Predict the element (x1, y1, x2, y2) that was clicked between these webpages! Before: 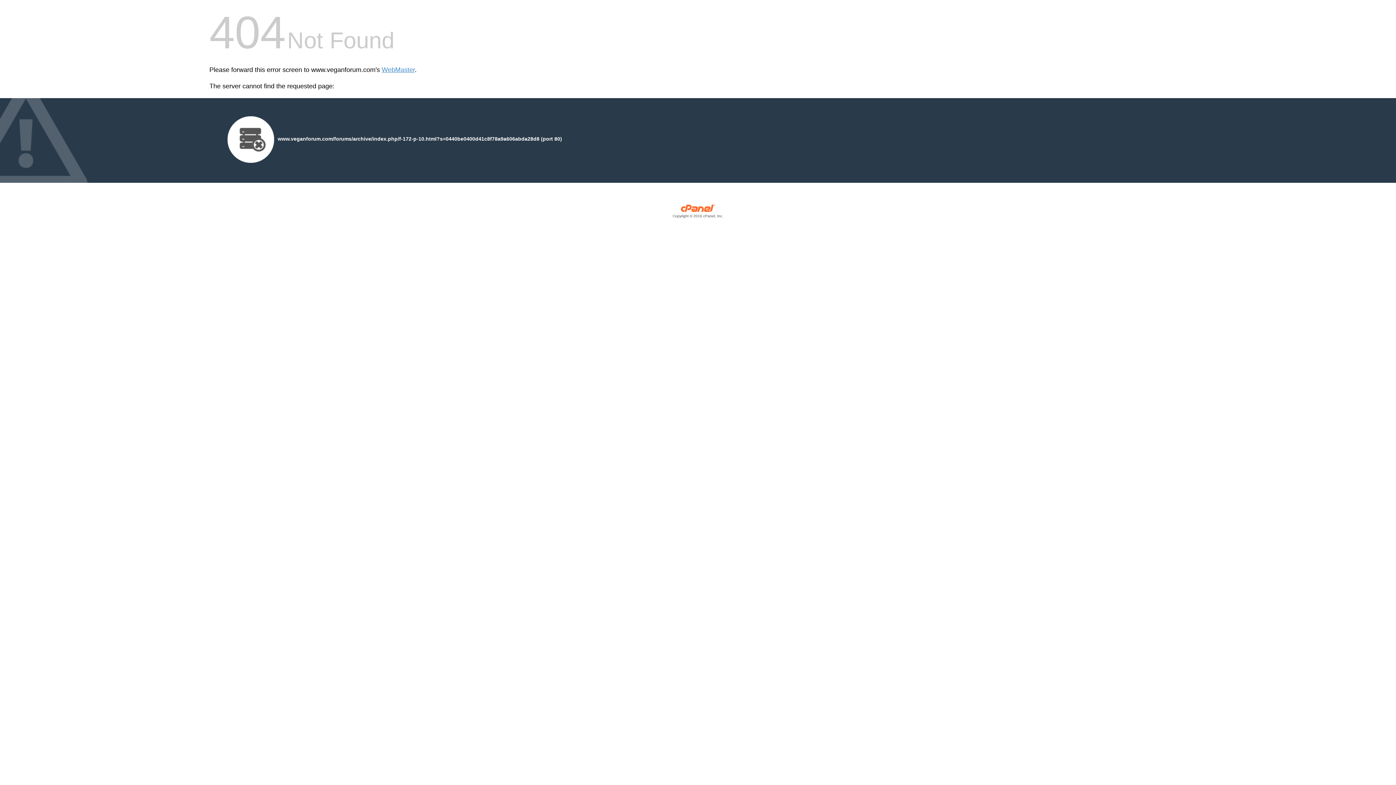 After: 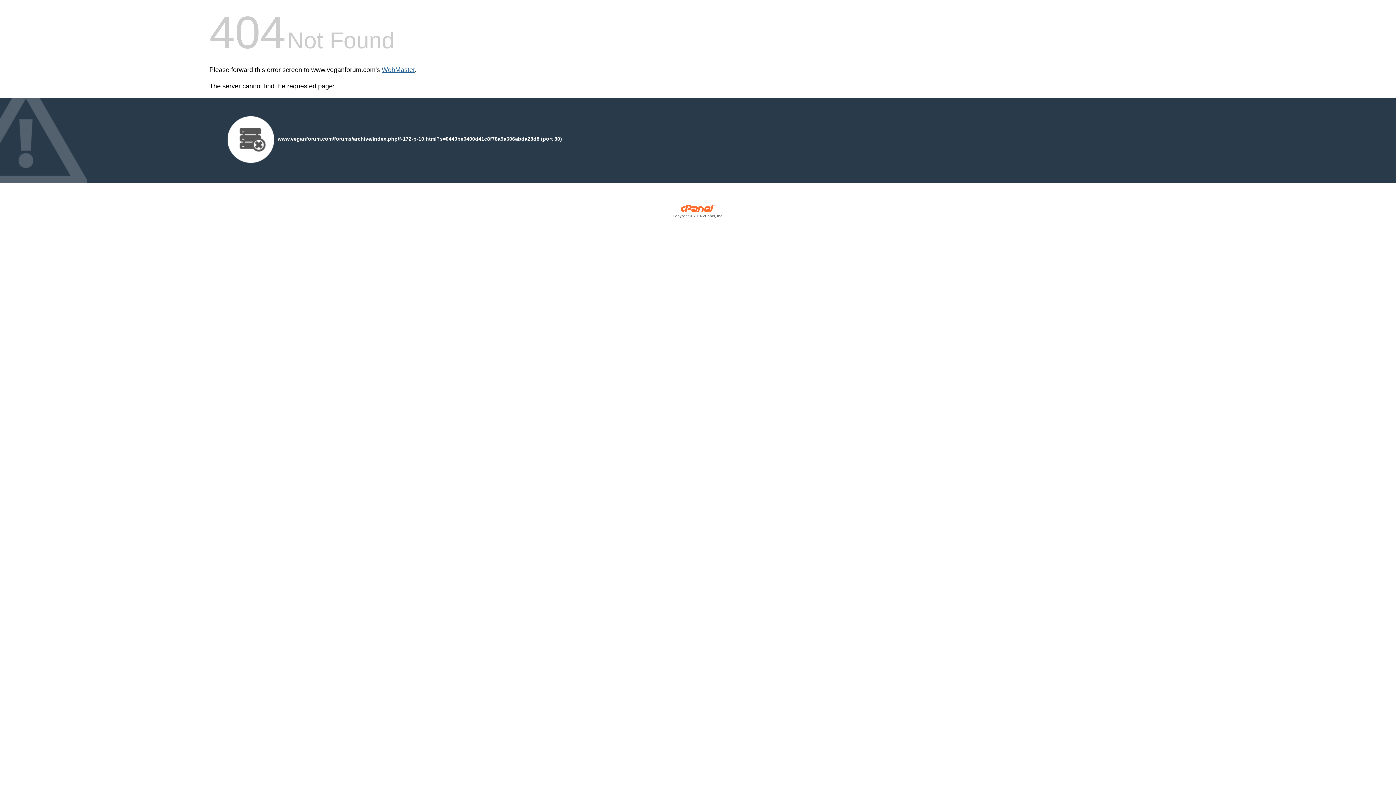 Action: label: WebMaster bbox: (381, 66, 414, 73)